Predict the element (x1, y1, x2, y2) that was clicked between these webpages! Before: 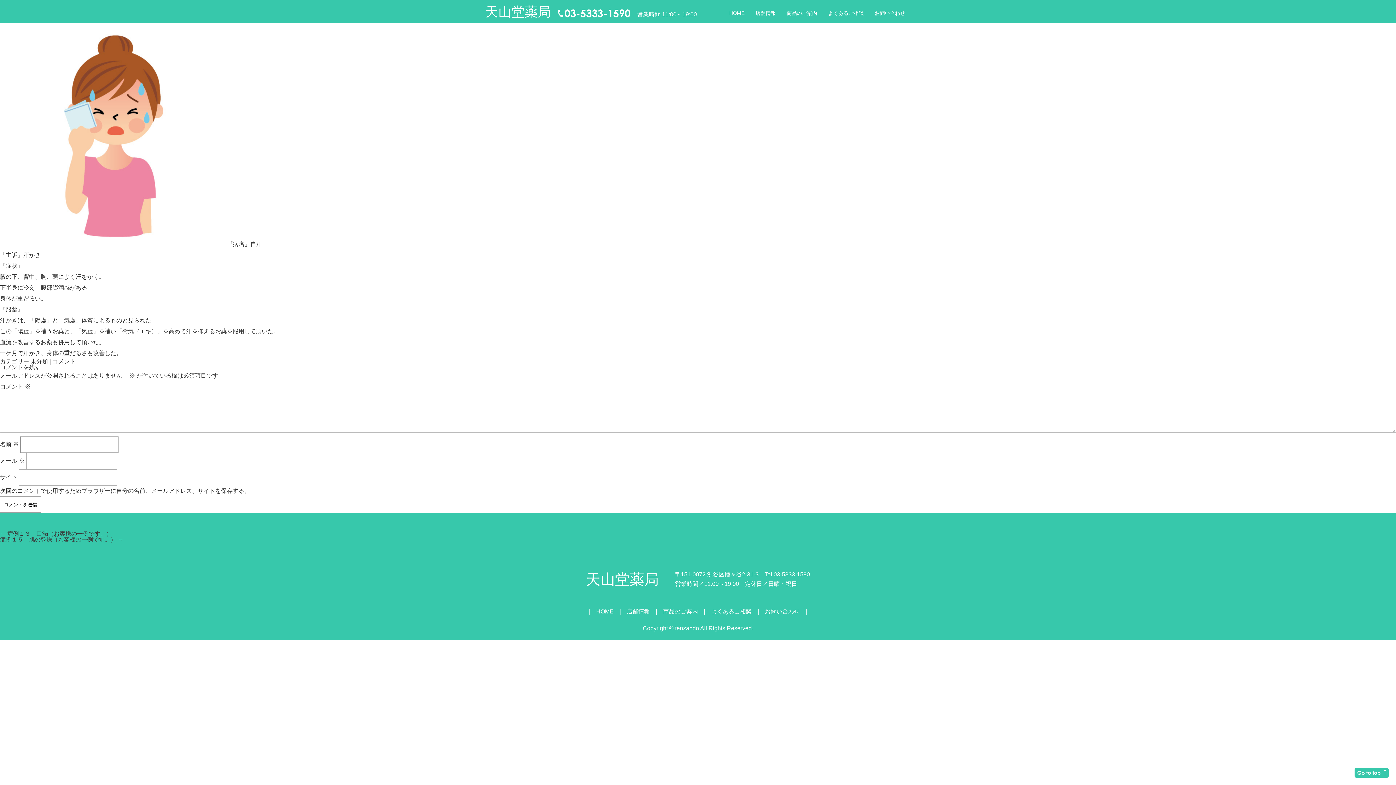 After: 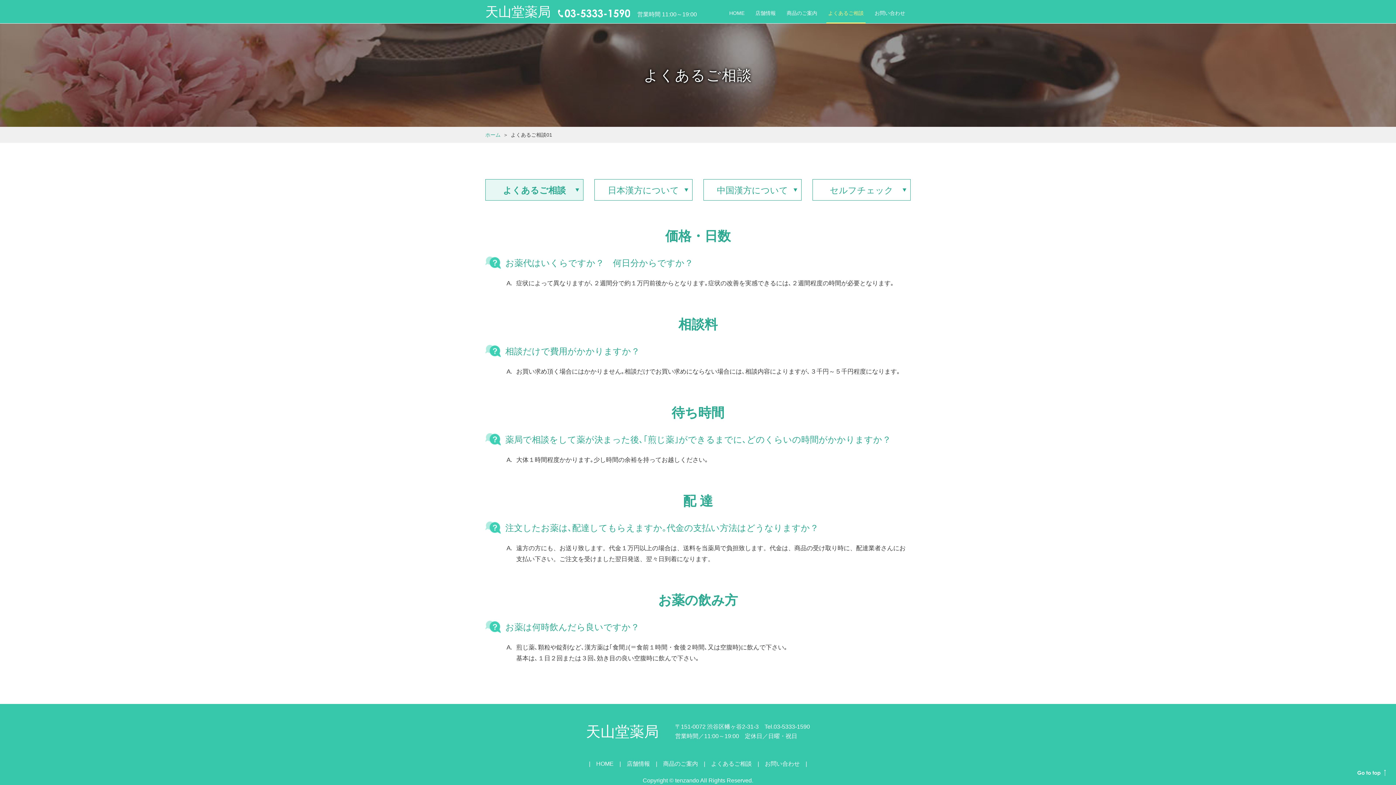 Action: bbox: (826, 0, 865, 23) label: よくあるご相談